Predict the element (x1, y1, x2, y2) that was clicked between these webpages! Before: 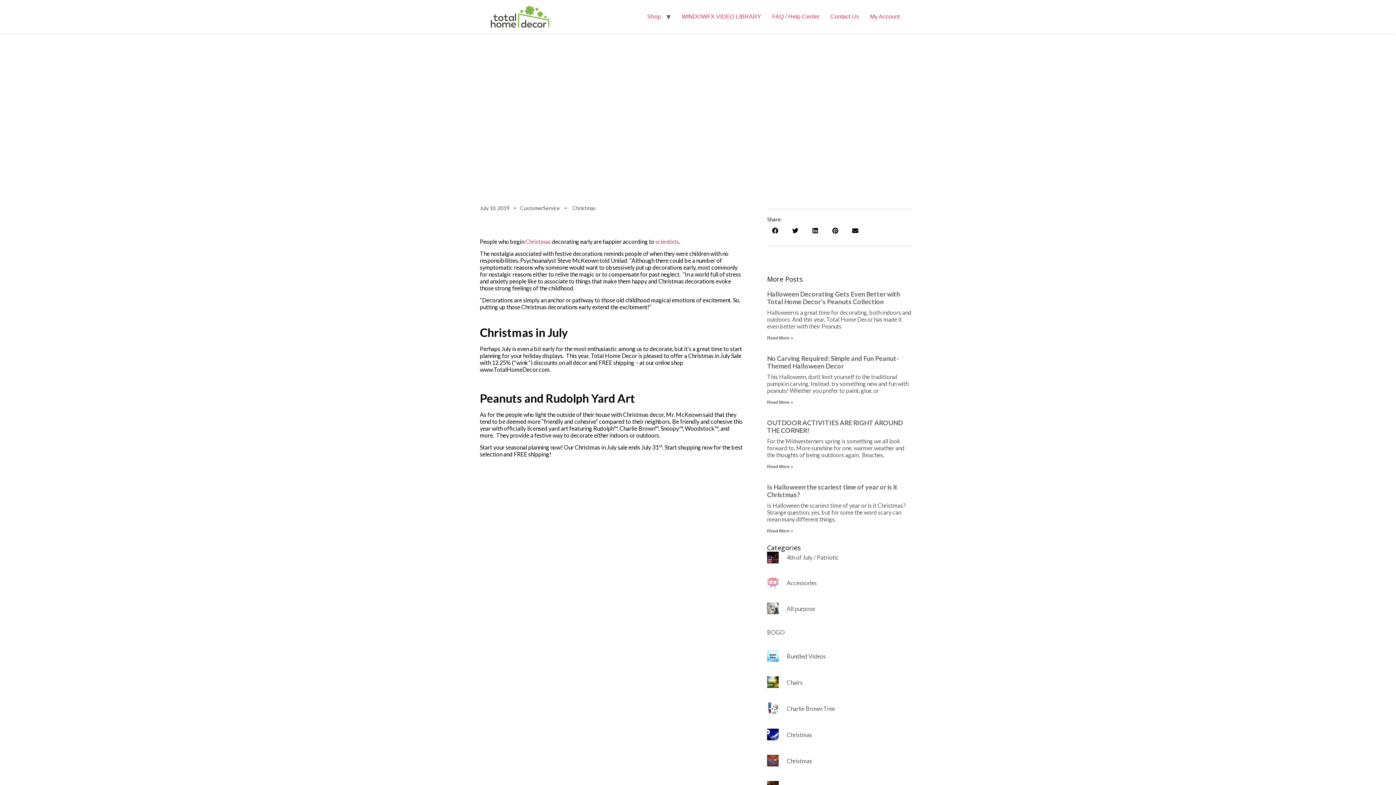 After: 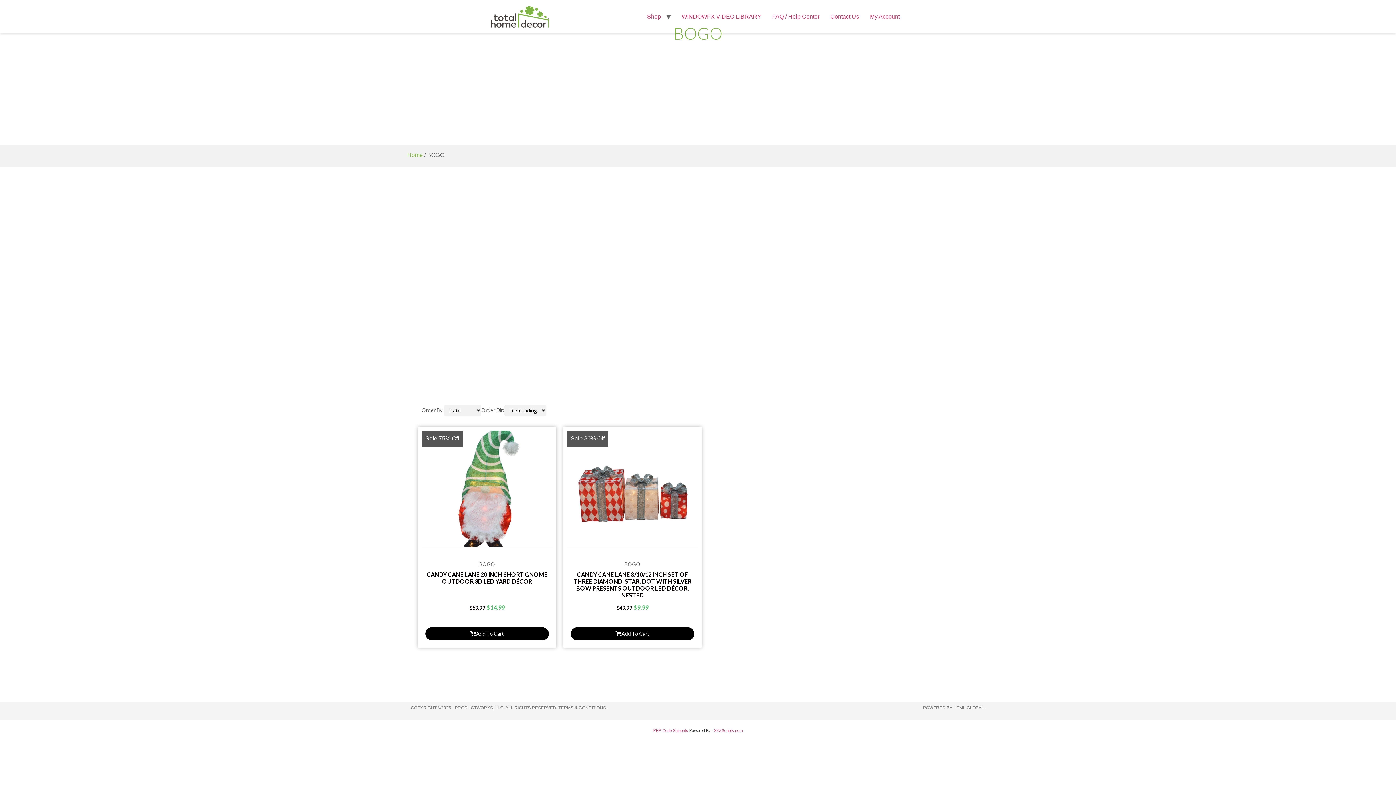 Action: bbox: (767, 629, 785, 636) label: BOGO